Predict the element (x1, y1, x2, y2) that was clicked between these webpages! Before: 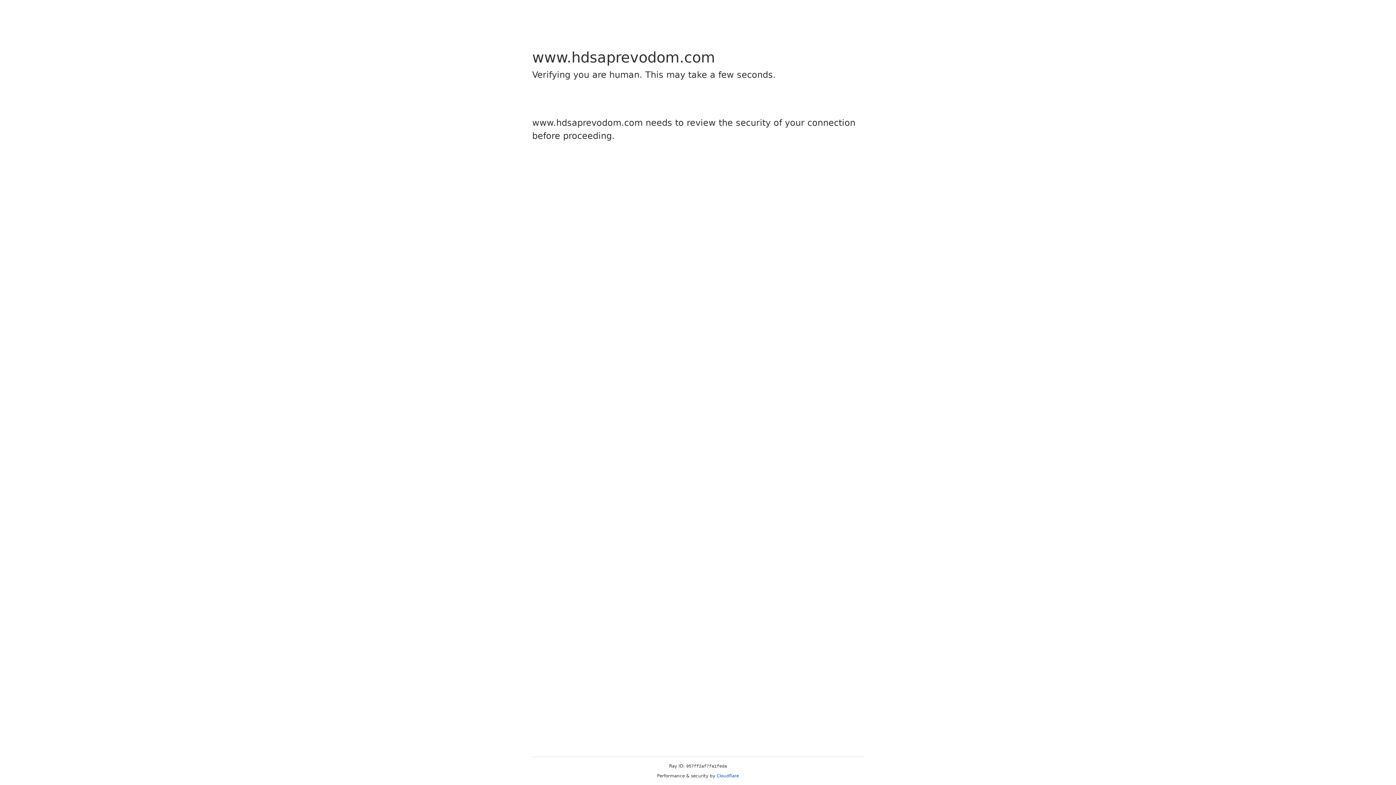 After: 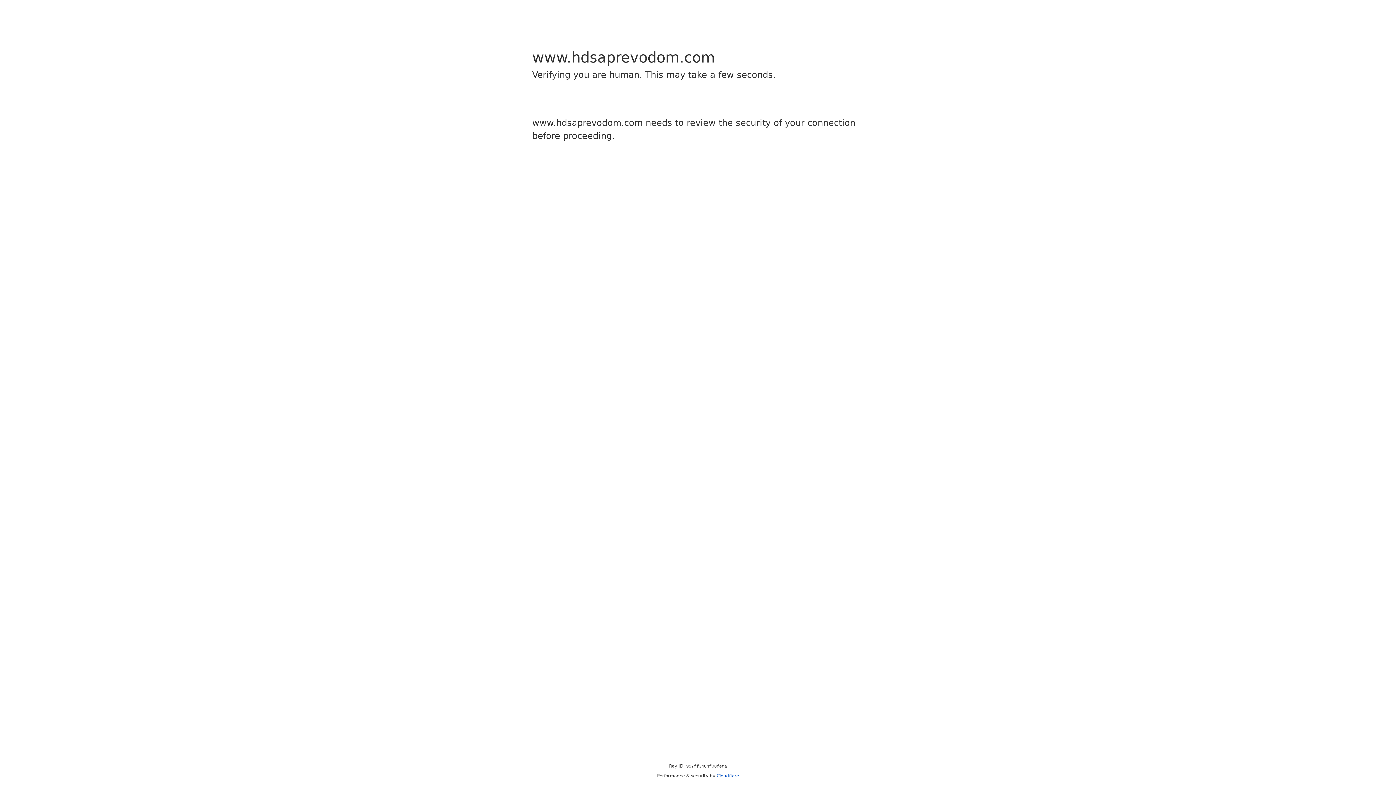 Action: bbox: (716, 773, 739, 778) label: Cloudflare